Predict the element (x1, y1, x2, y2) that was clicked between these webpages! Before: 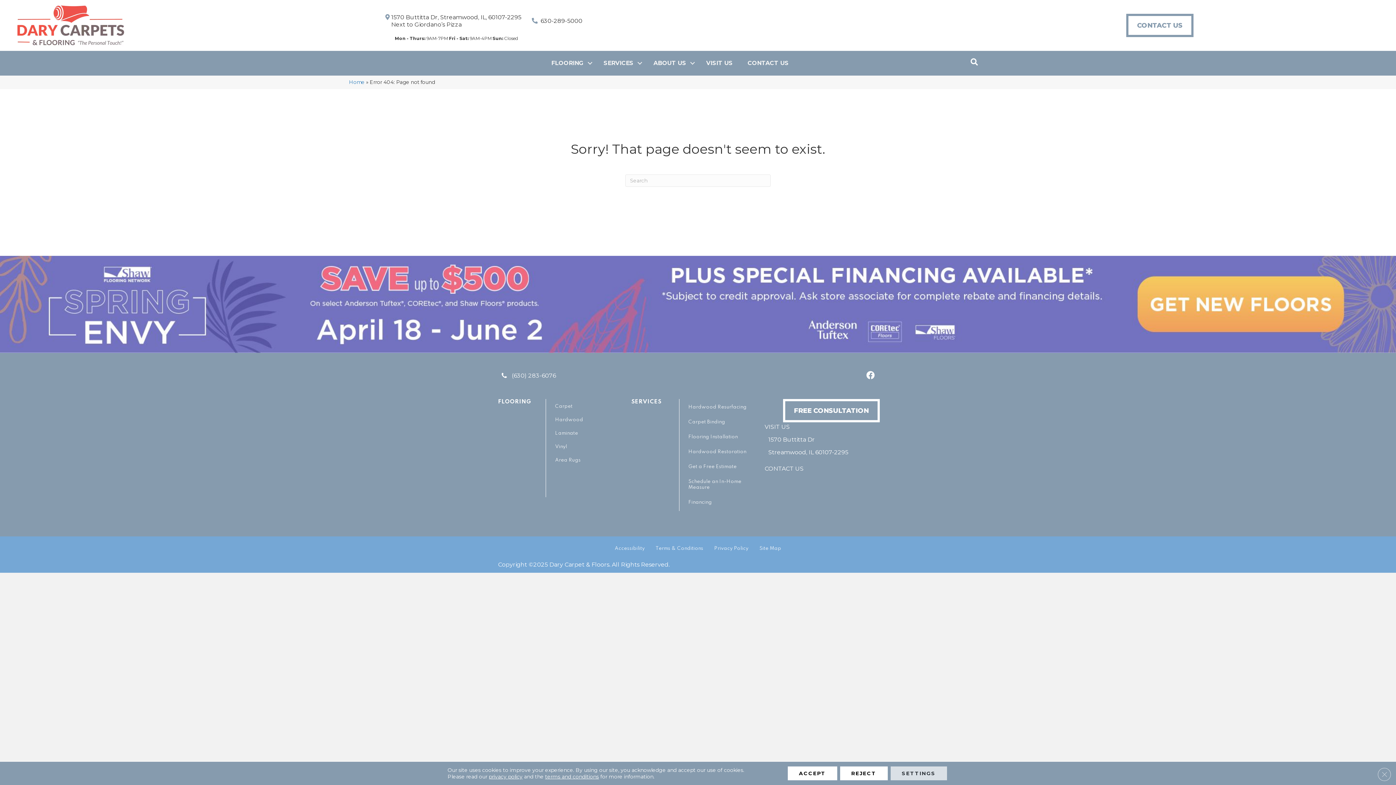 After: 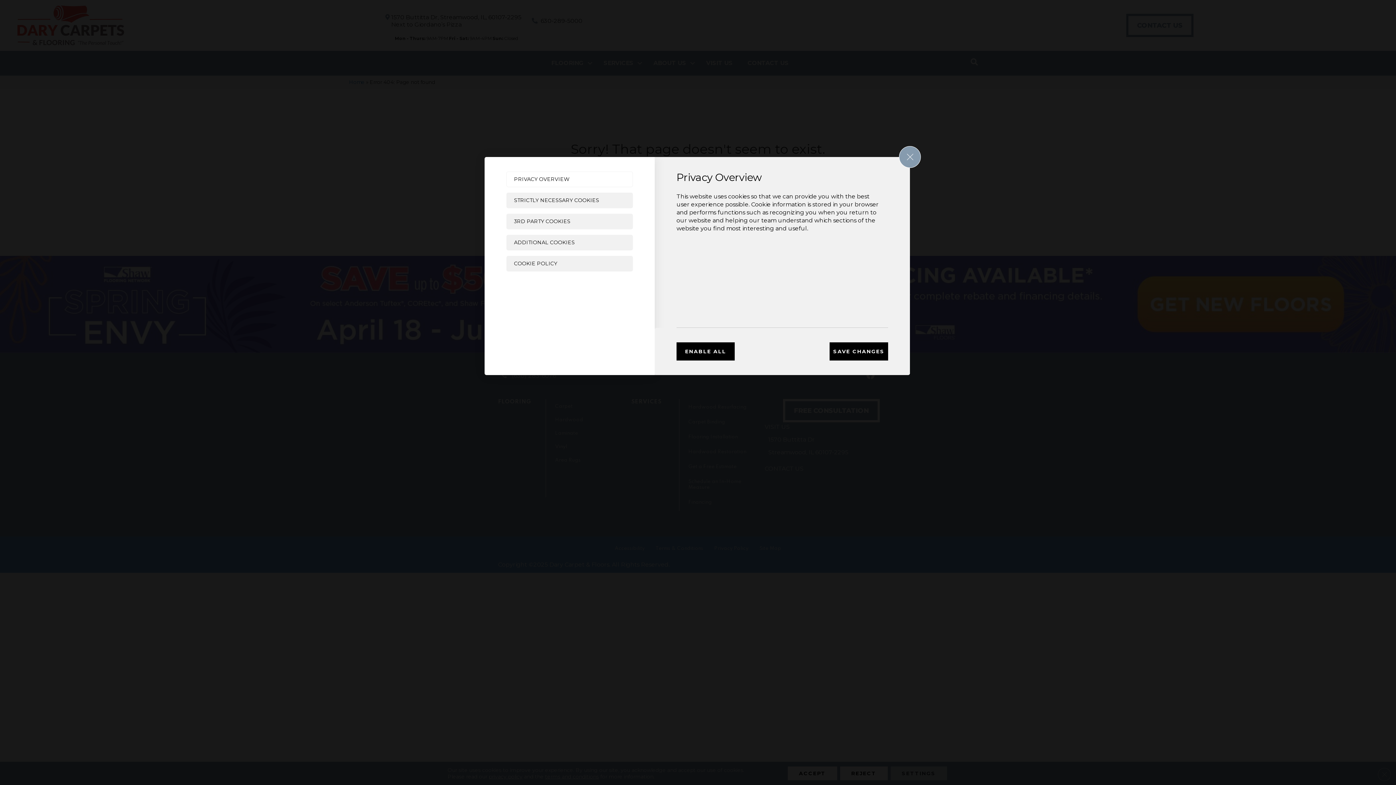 Action: label: Settings bbox: (890, 766, 947, 780)